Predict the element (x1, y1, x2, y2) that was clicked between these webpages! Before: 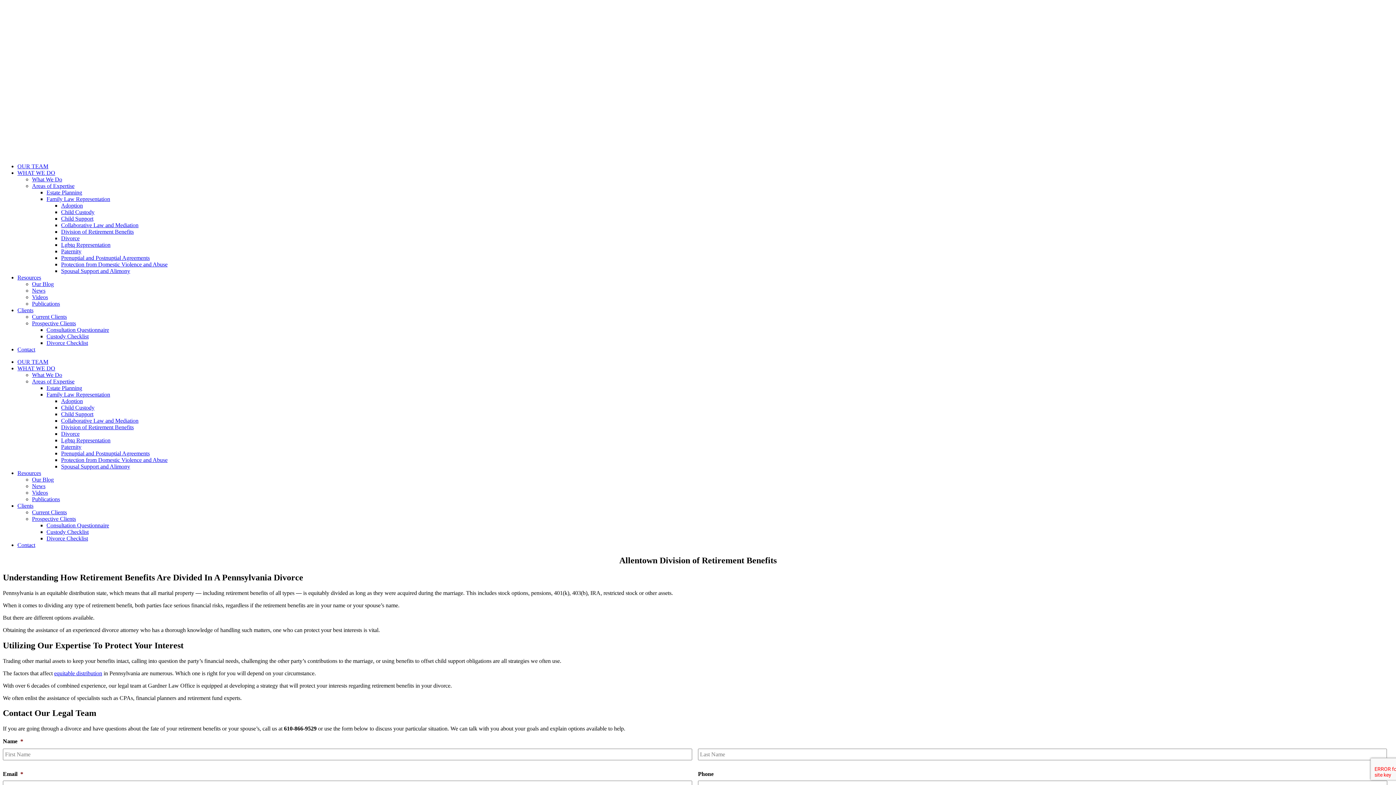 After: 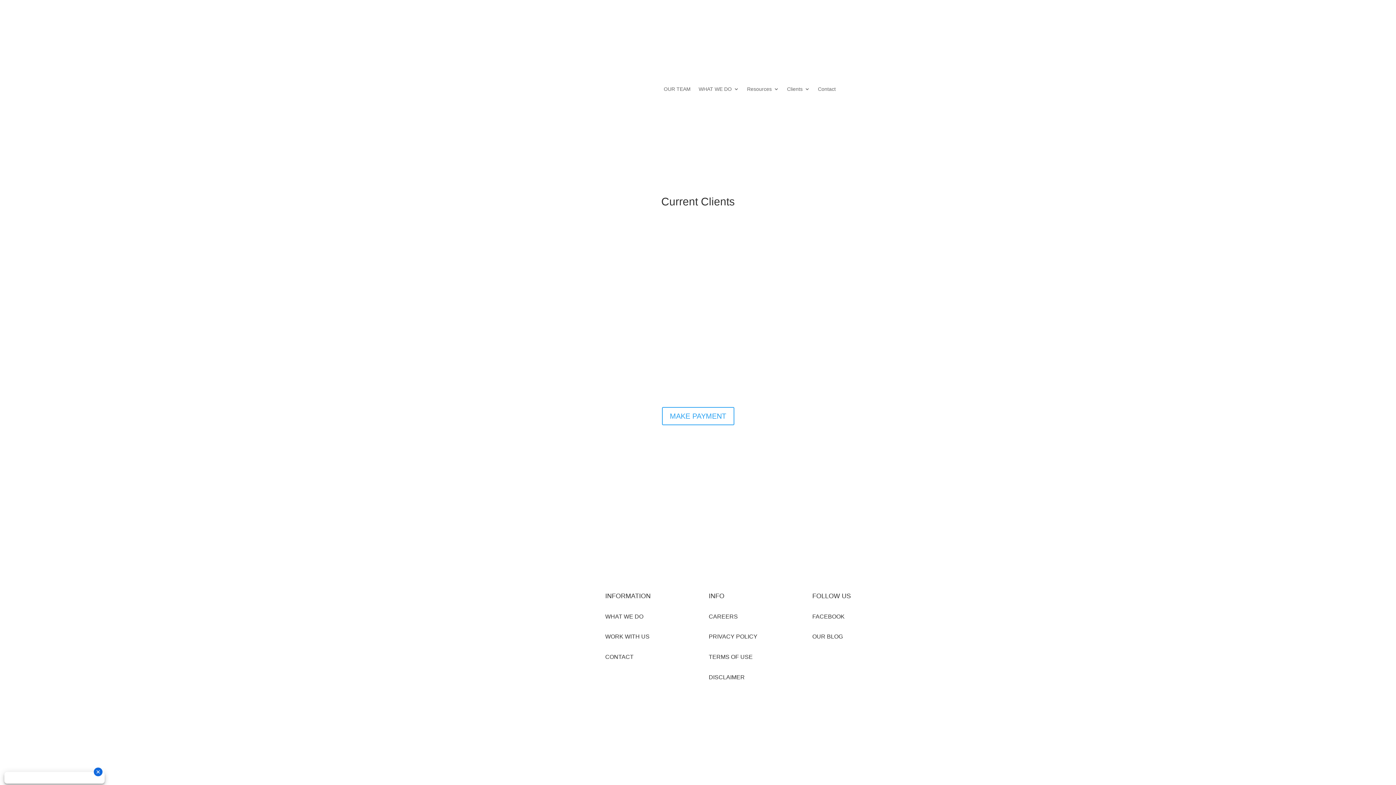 Action: label: Current Clients bbox: (32, 313, 66, 320)